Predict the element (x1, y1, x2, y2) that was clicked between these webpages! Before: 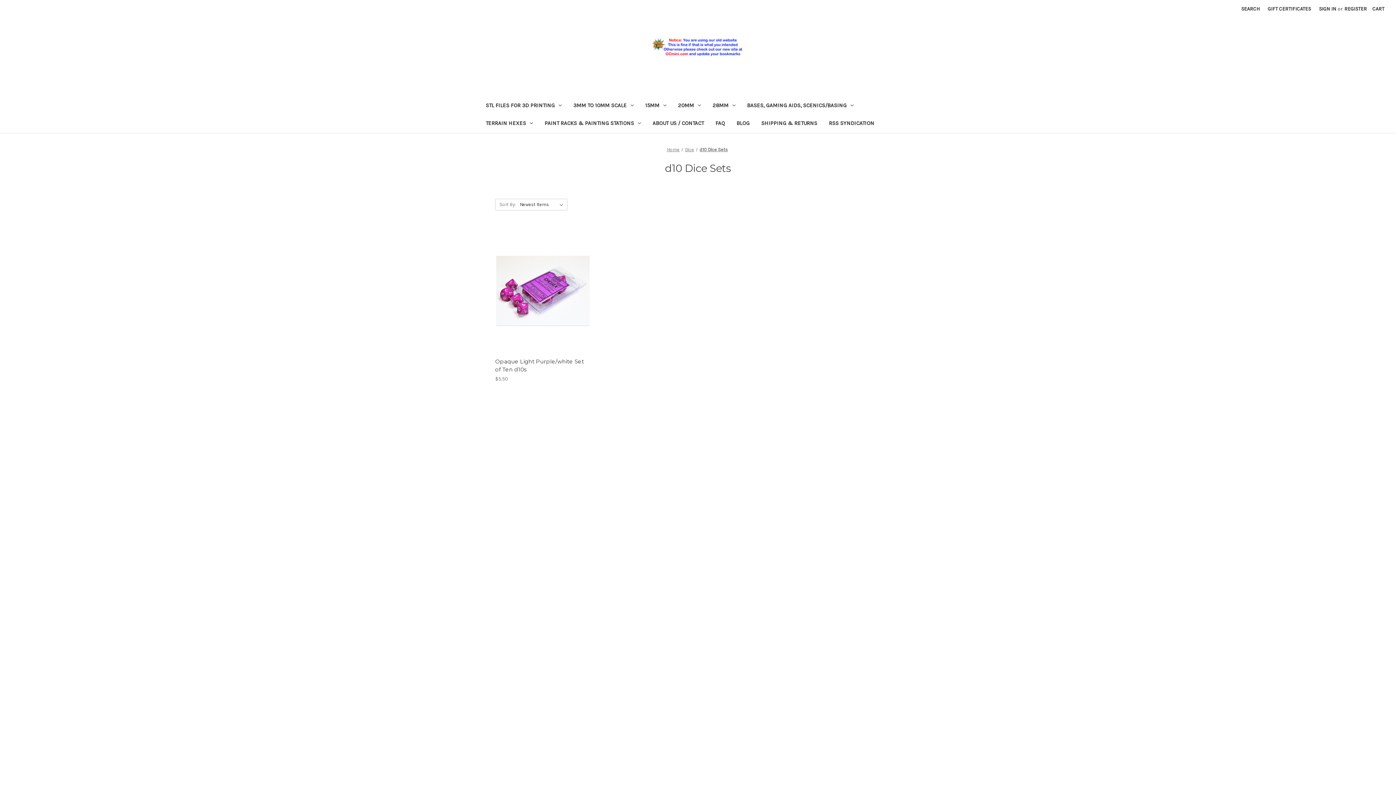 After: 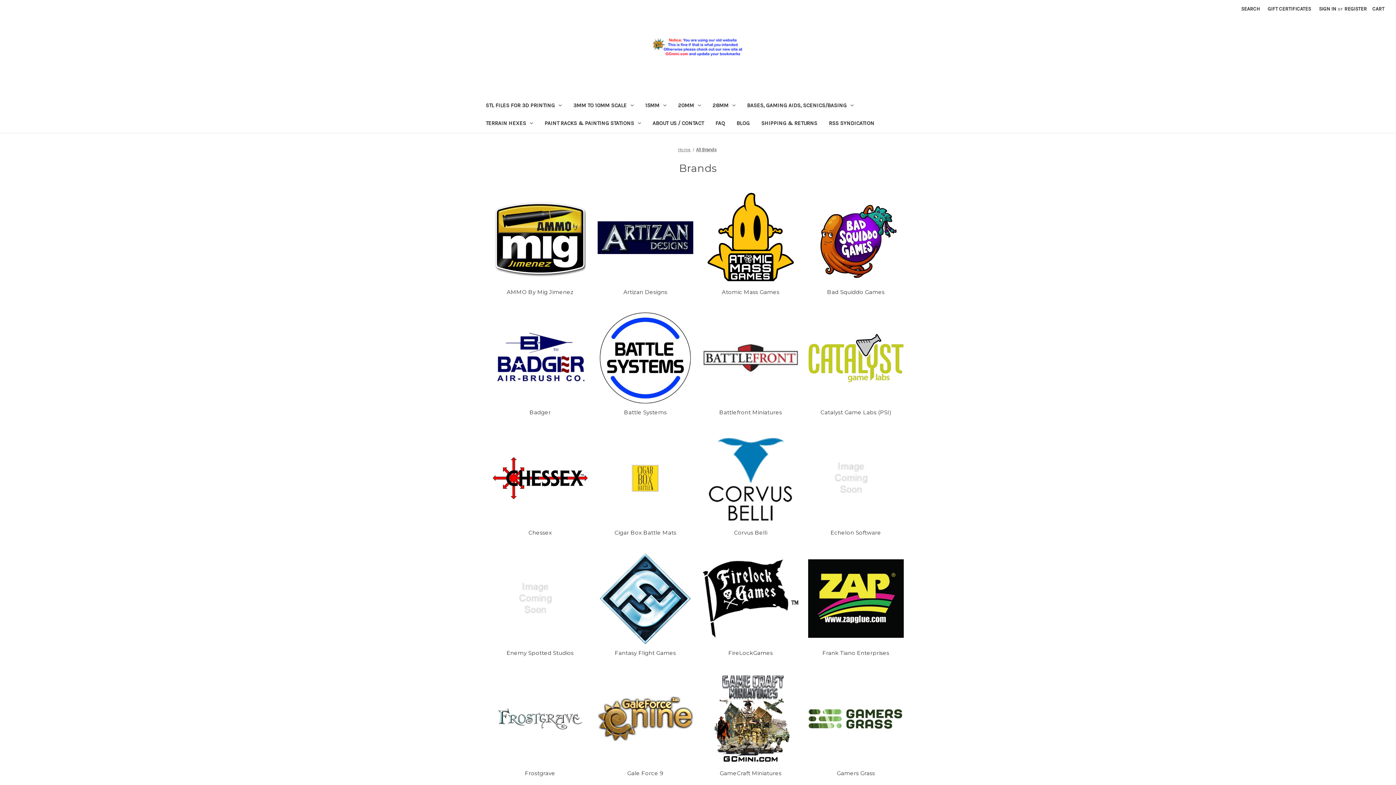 Action: label: View All bbox: (633, 548, 650, 554)